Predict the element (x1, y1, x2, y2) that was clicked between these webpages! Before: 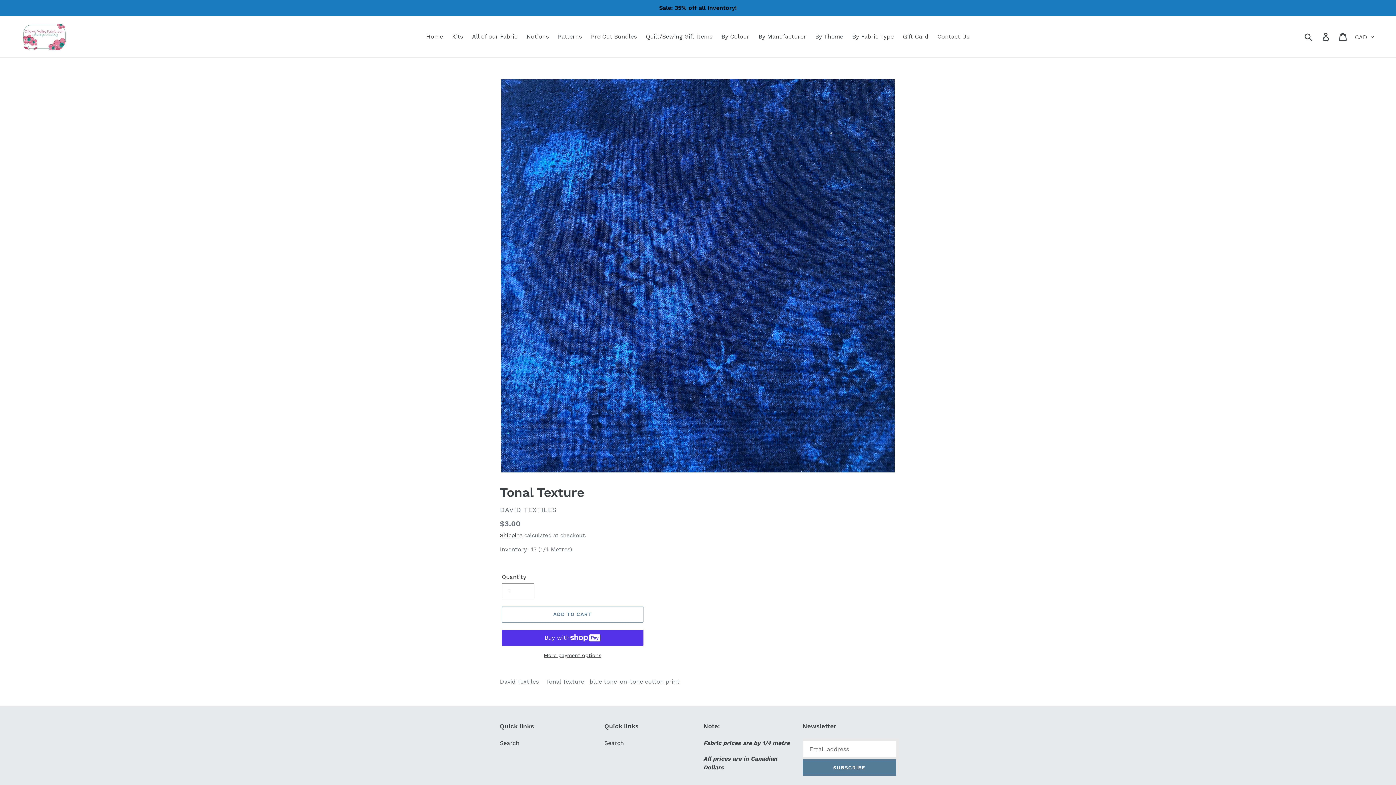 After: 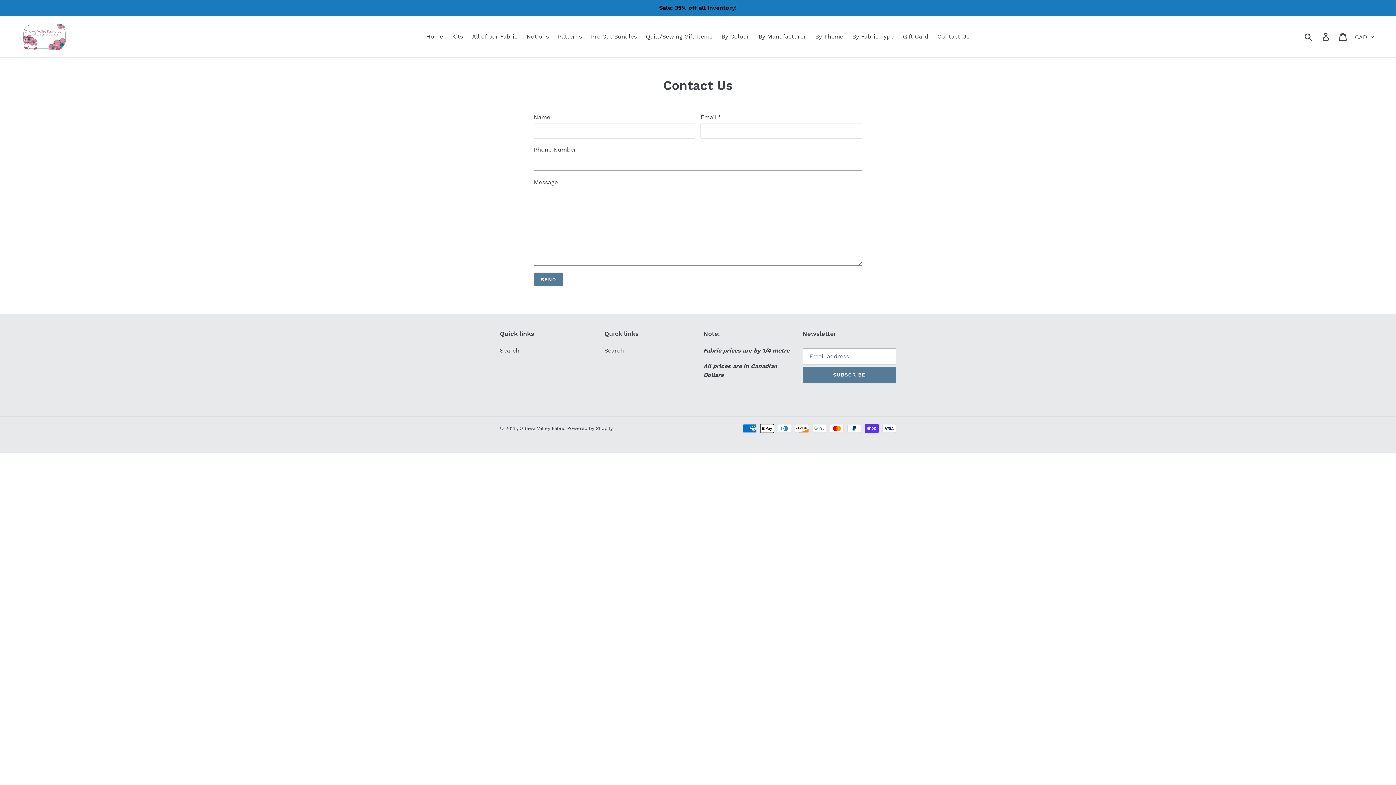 Action: bbox: (934, 31, 973, 42) label: Contact Us